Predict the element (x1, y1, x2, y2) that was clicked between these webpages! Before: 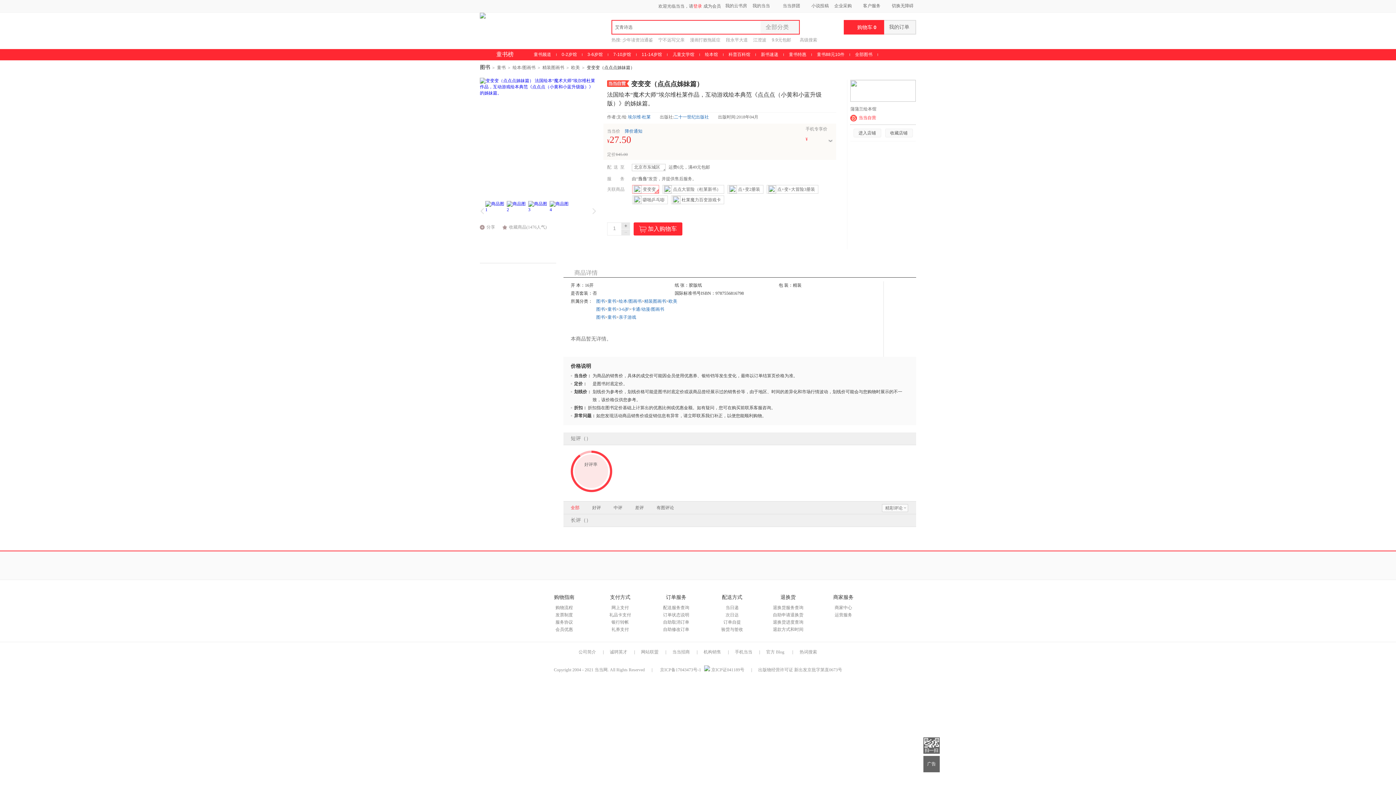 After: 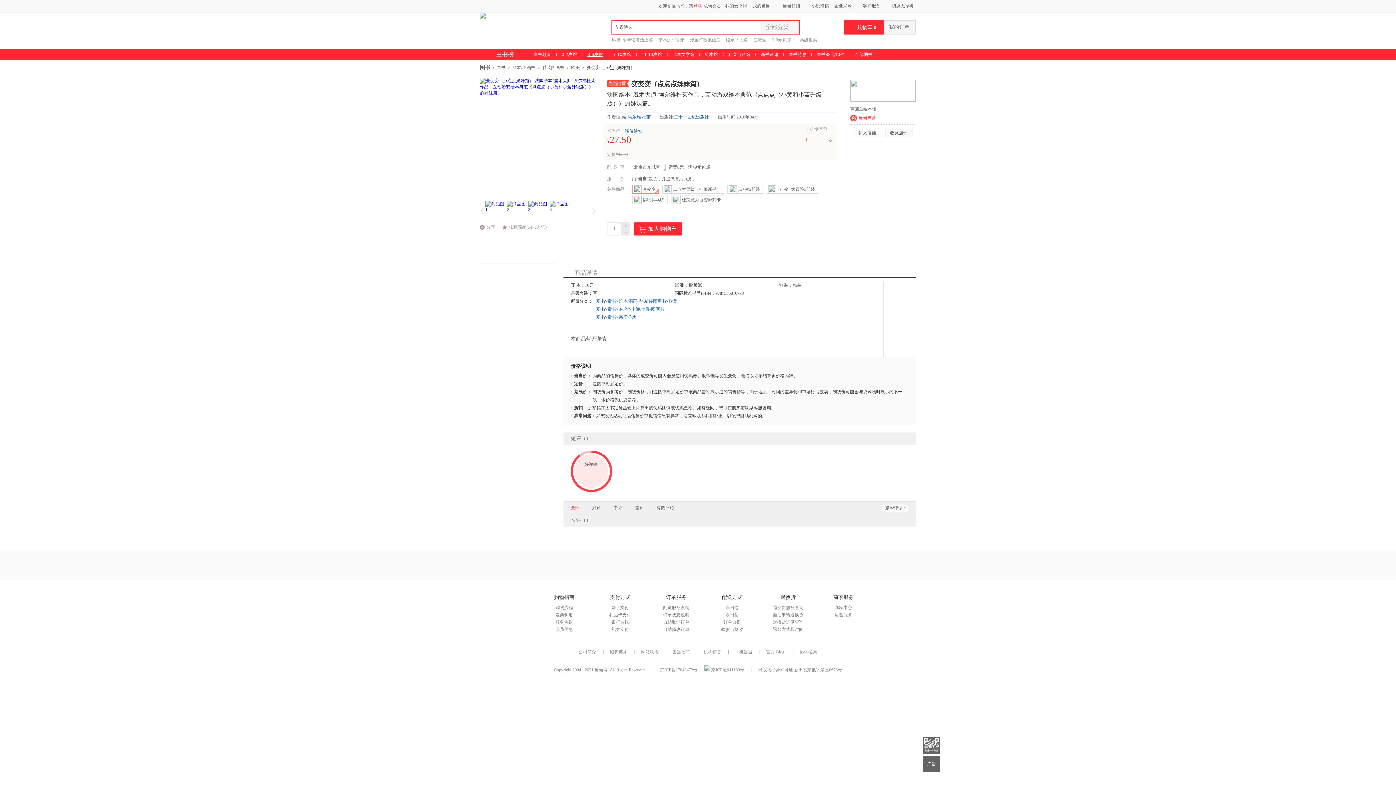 Action: label: 3-6岁馆 bbox: (587, 52, 602, 57)